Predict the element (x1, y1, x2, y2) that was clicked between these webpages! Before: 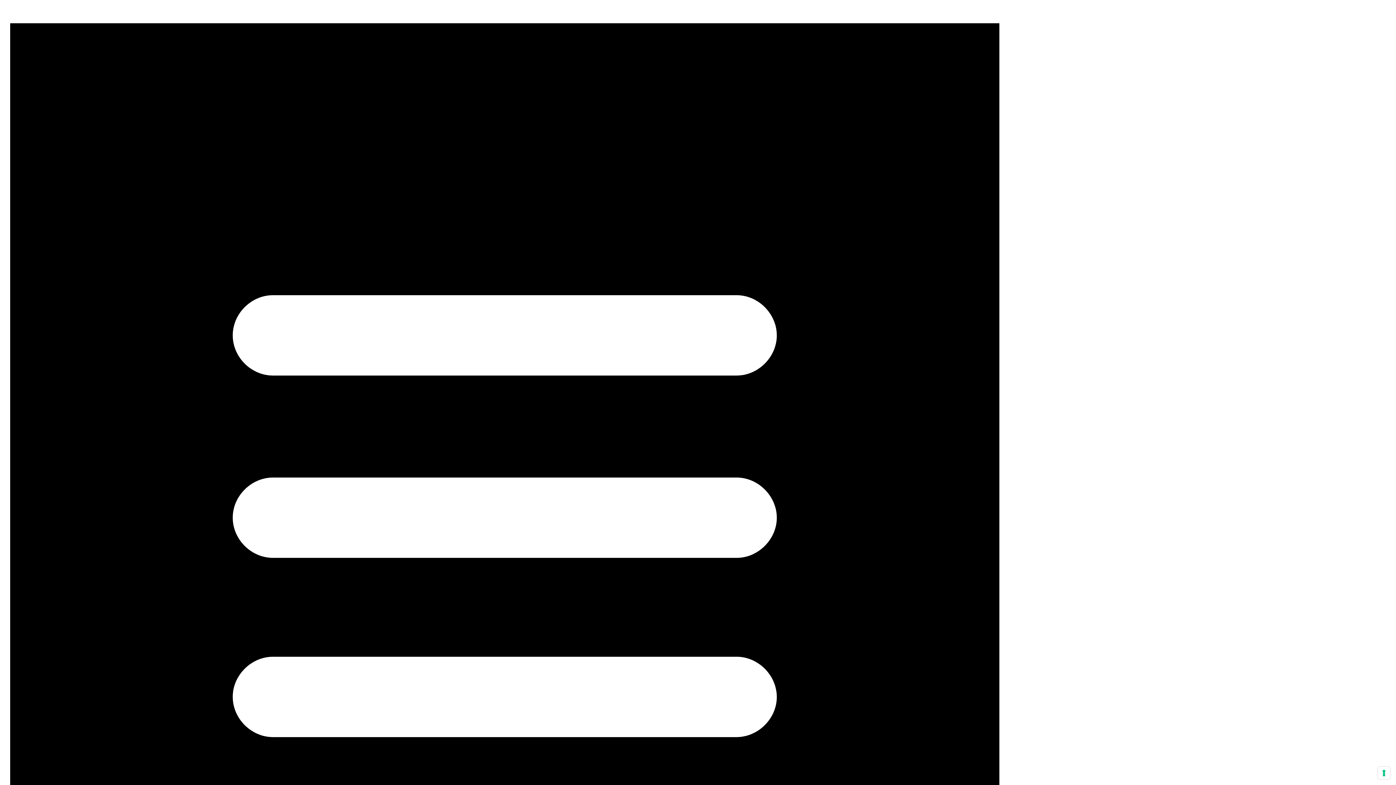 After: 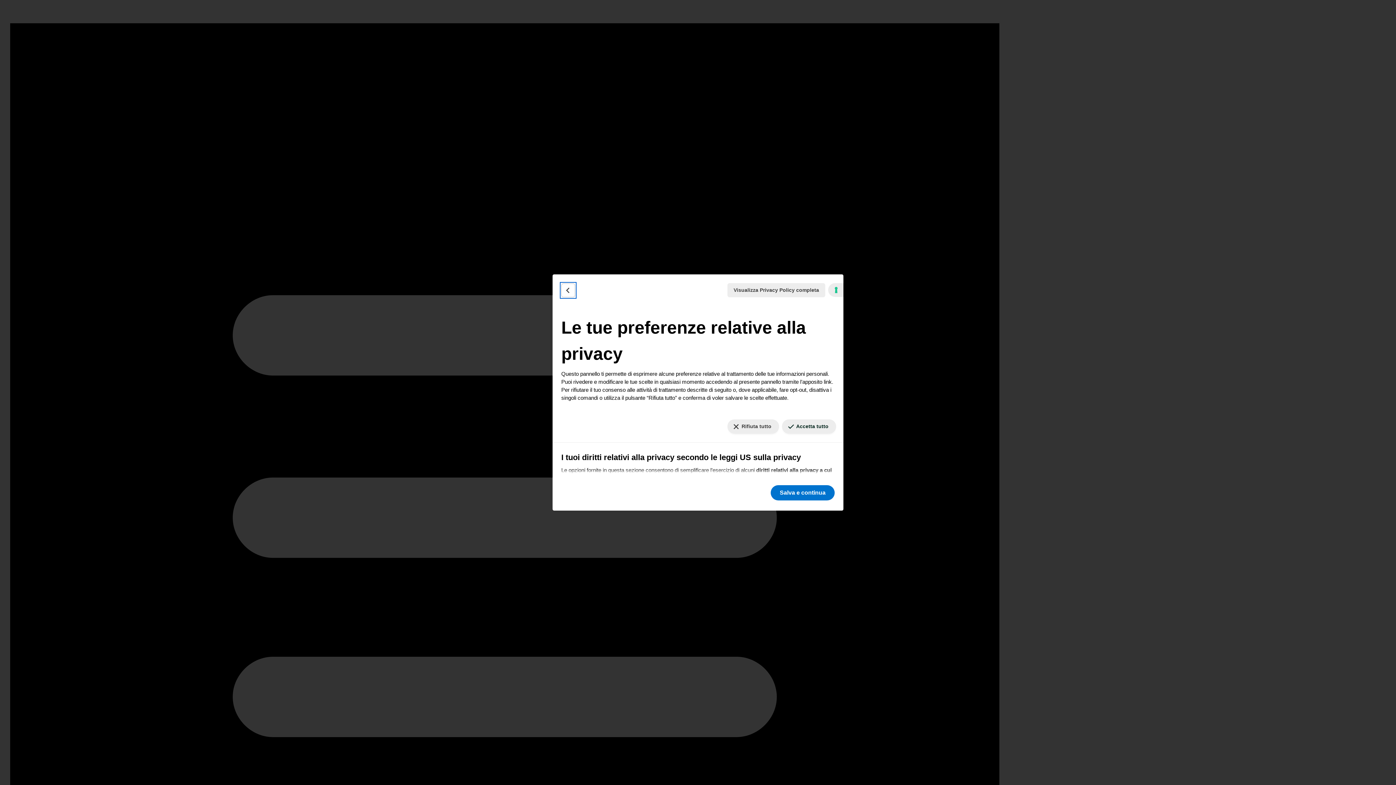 Action: label: Le tue preferenze relative al consenso per le tecnologie di tracciamento bbox: (1378, 767, 1390, 779)